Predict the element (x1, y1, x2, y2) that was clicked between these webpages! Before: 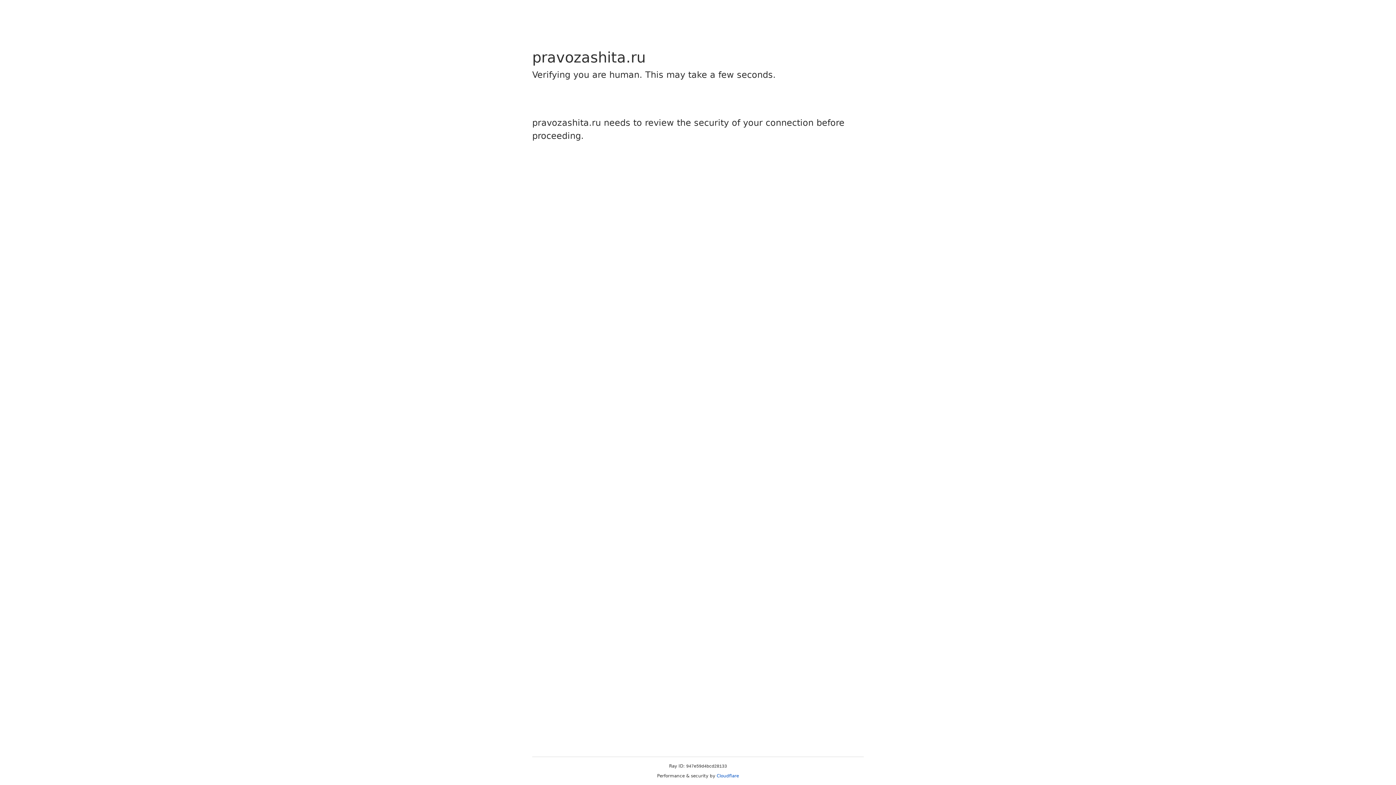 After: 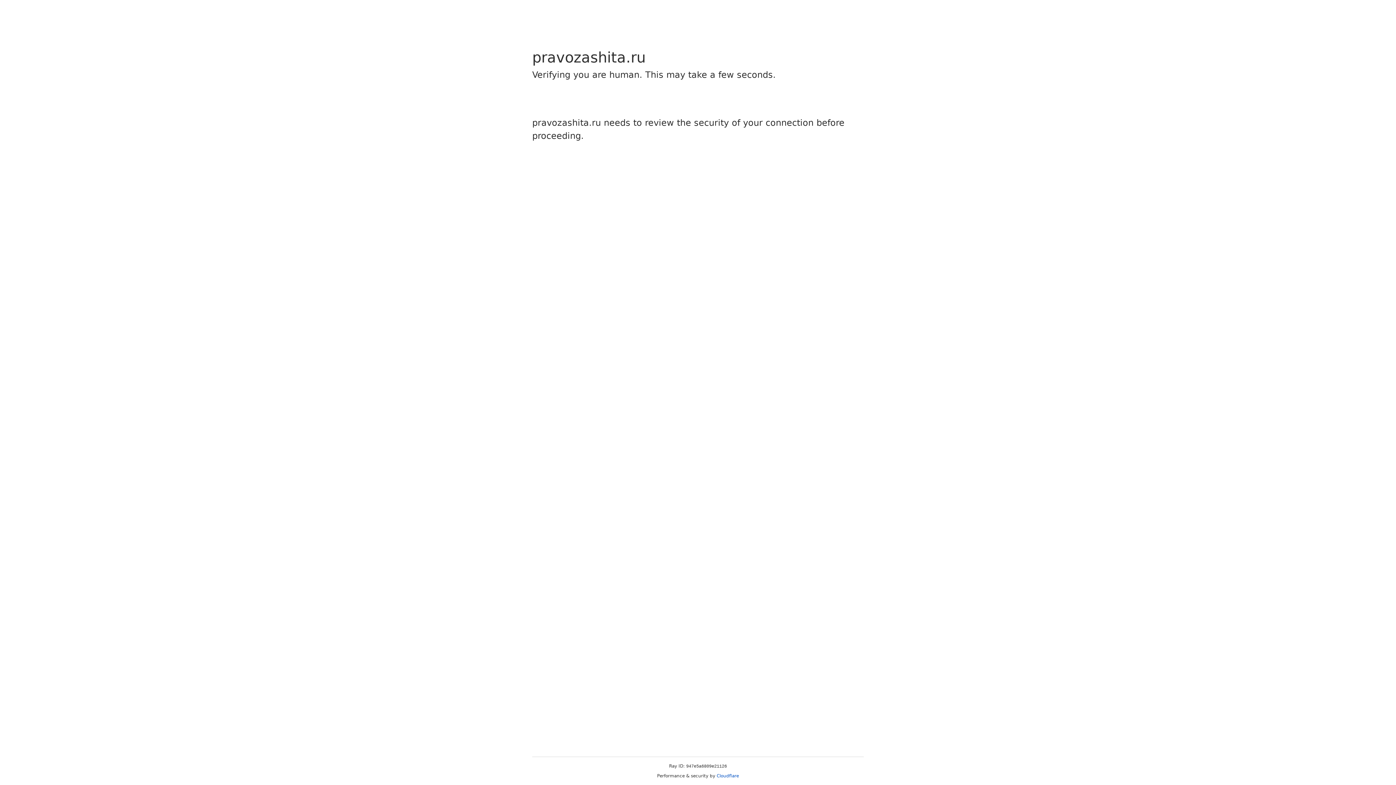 Action: label: Cloudflare bbox: (716, 773, 739, 778)